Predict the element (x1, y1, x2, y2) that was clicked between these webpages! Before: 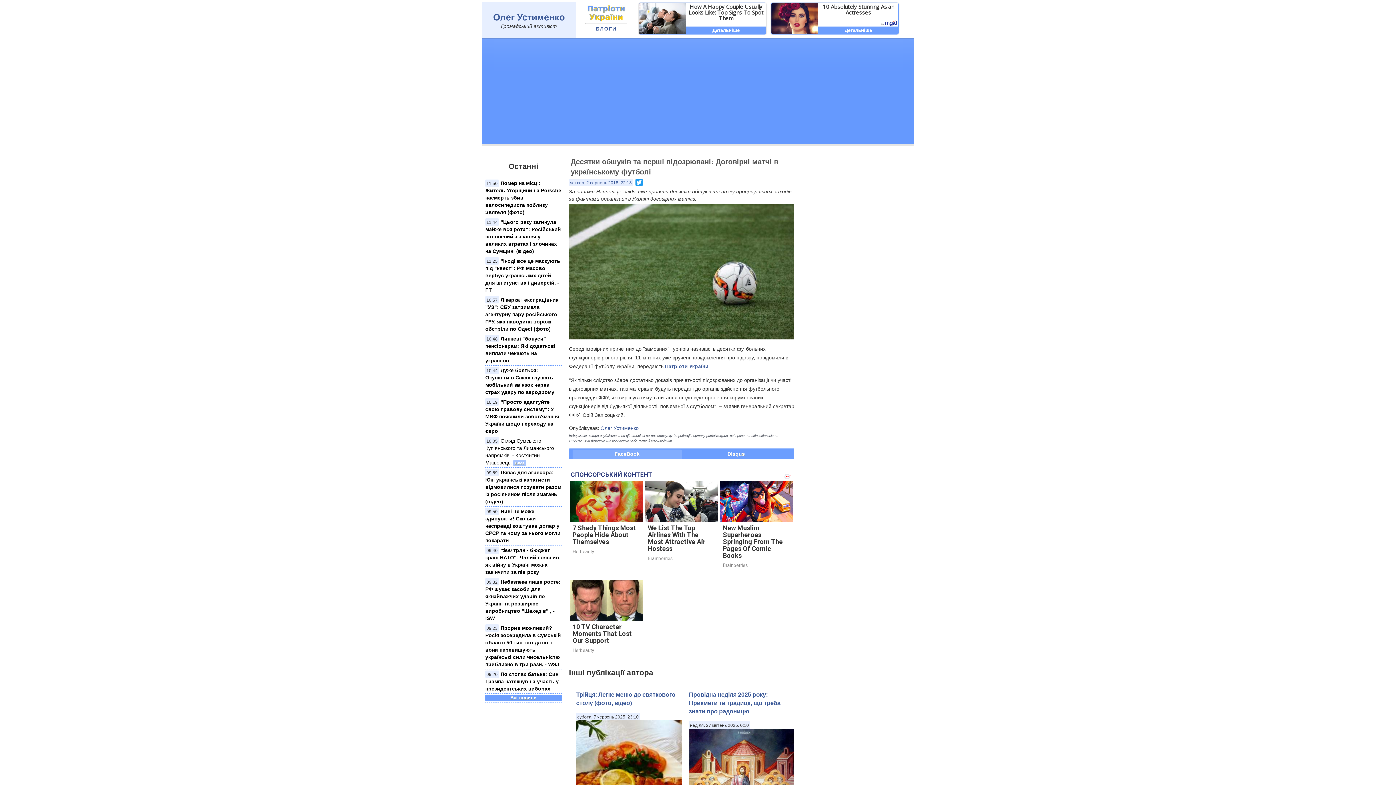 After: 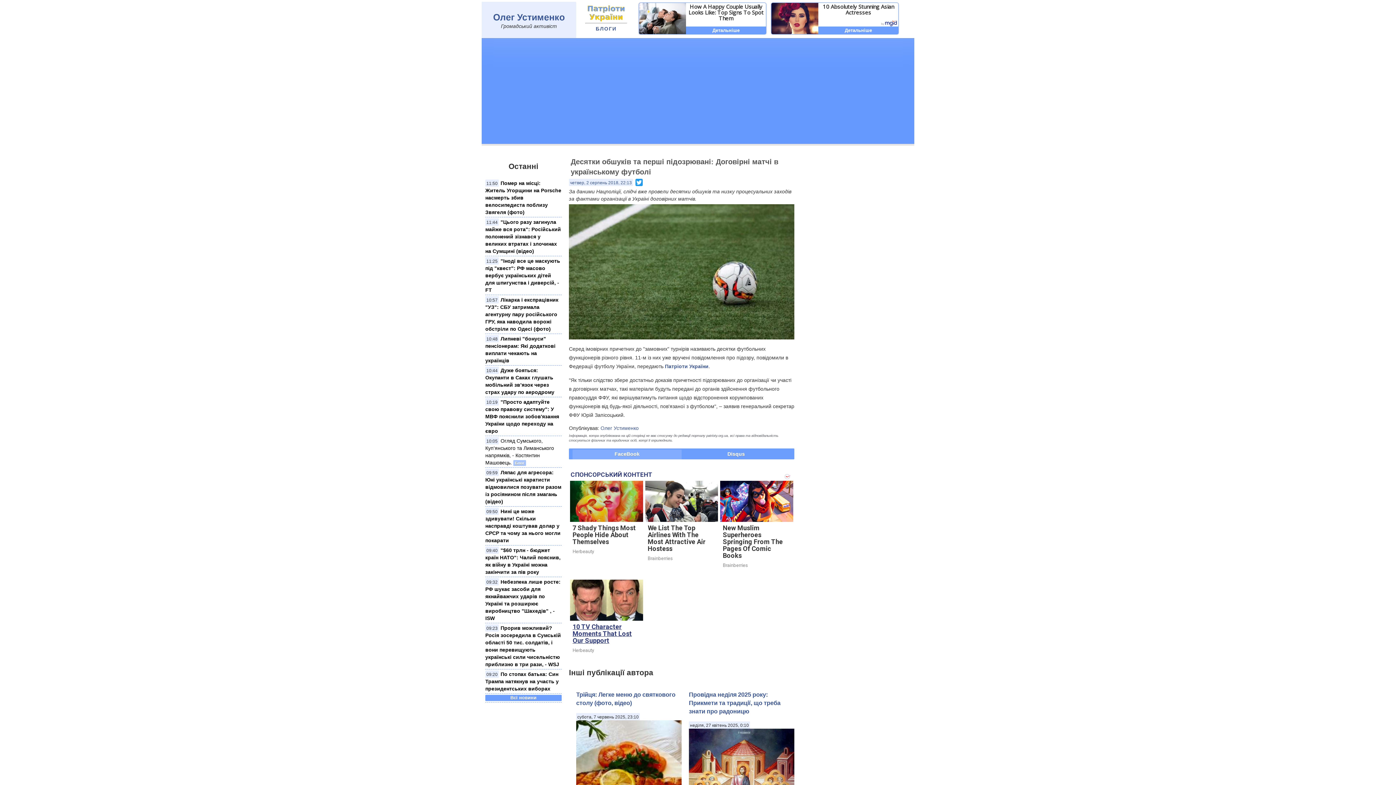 Action: bbox: (572, 552, 632, 573) label: 10 TV Character Moments That Lost Our Support